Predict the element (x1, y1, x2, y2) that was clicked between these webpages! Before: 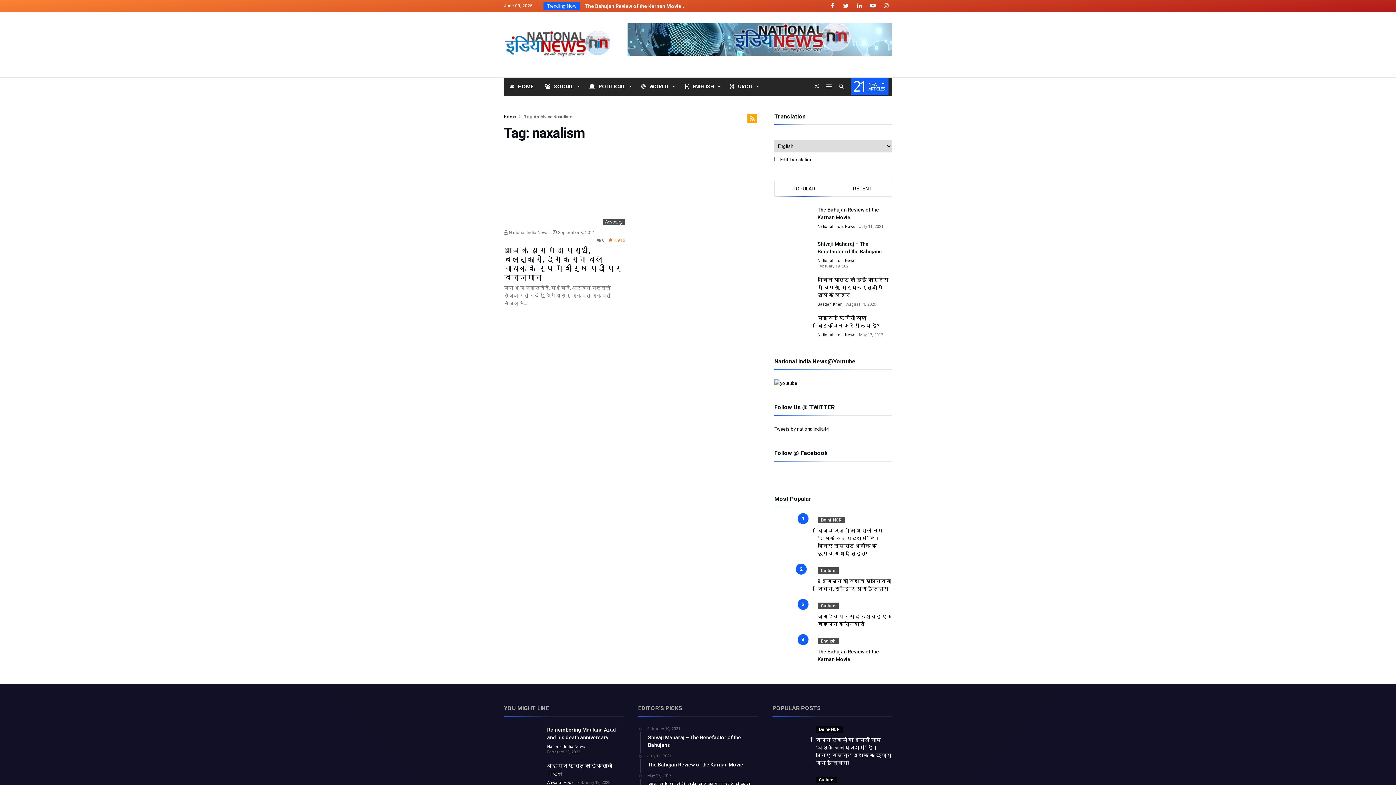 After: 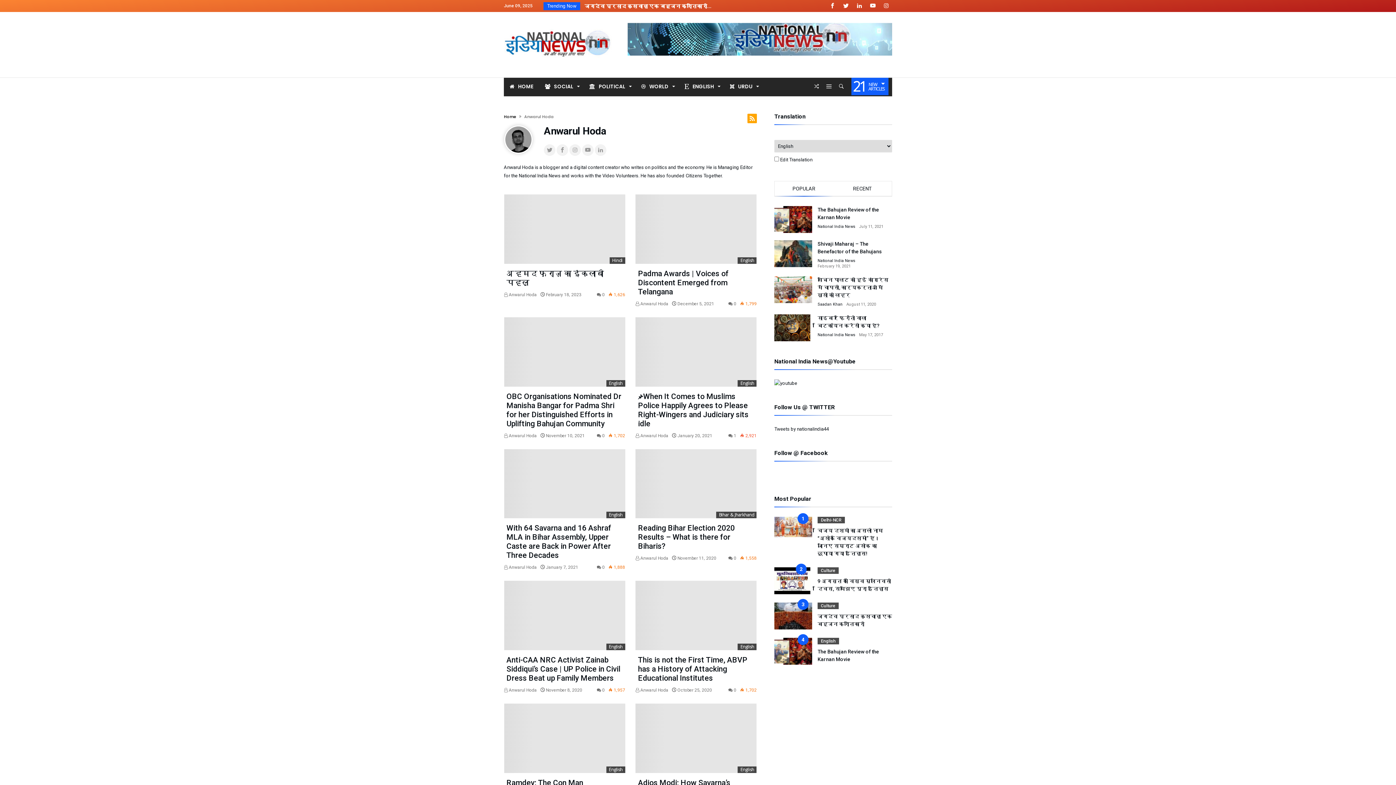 Action: bbox: (547, 780, 573, 785) label: Anwarul Hoda